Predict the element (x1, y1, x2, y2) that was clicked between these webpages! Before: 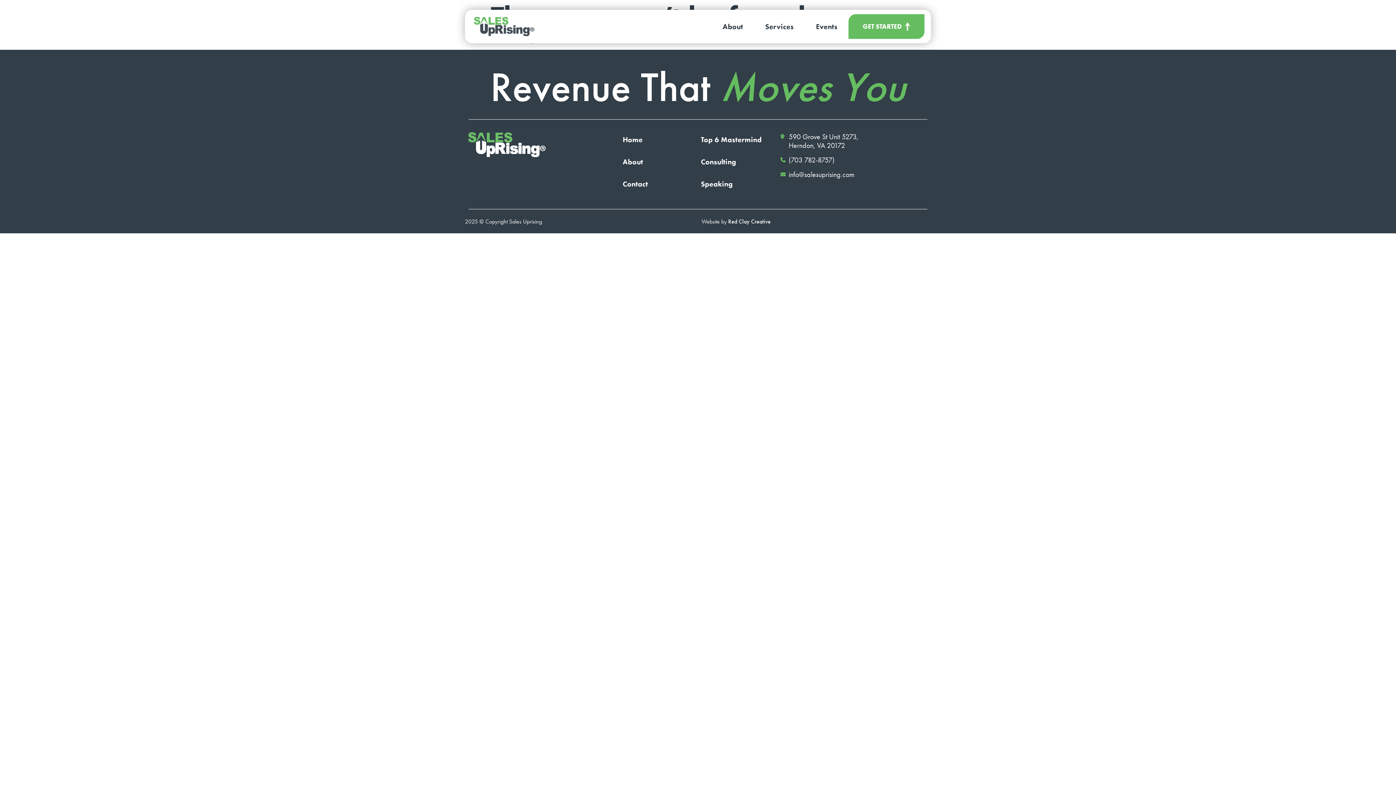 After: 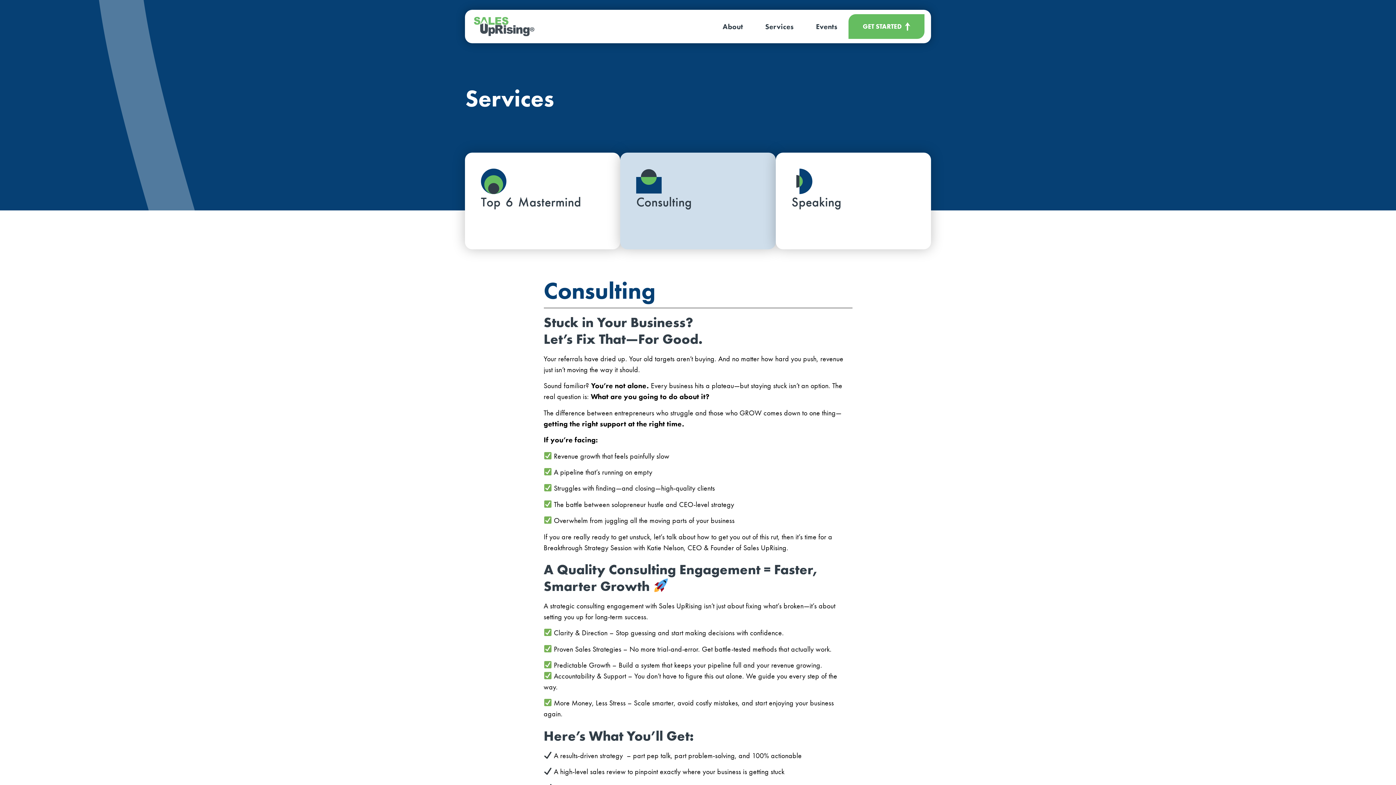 Action: label: Consulting bbox: (701, 154, 773, 169)